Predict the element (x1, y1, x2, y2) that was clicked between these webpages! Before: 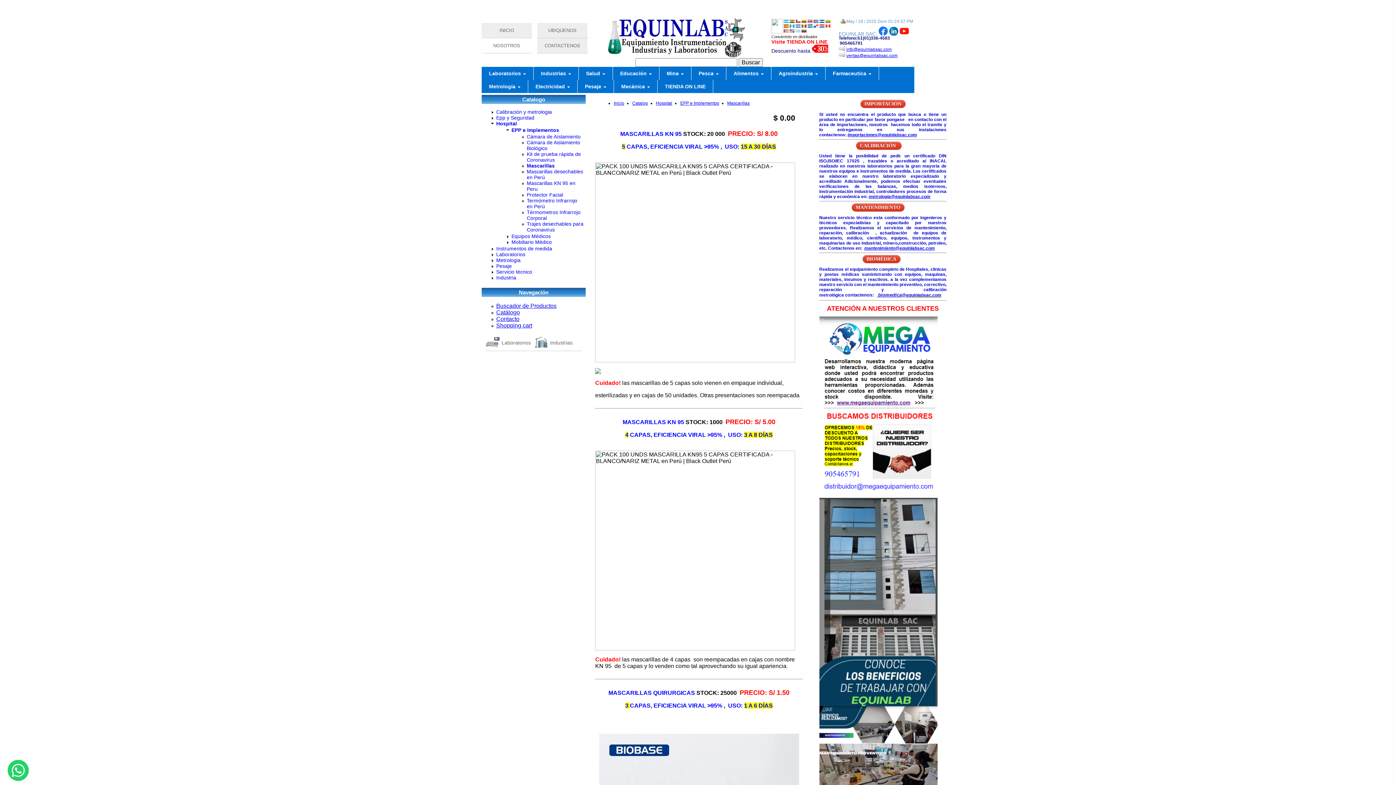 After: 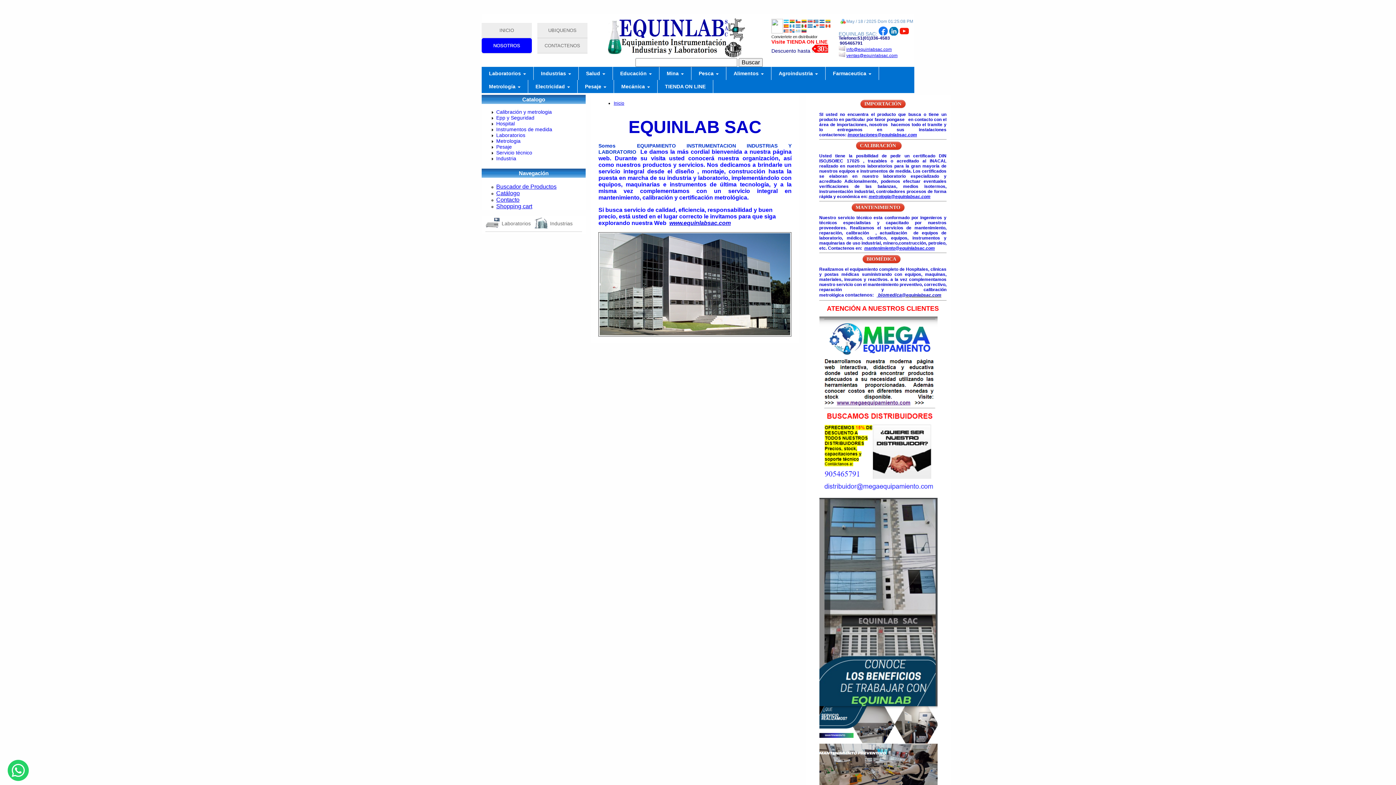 Action: bbox: (481, 38, 532, 52) label: NOSOTROS